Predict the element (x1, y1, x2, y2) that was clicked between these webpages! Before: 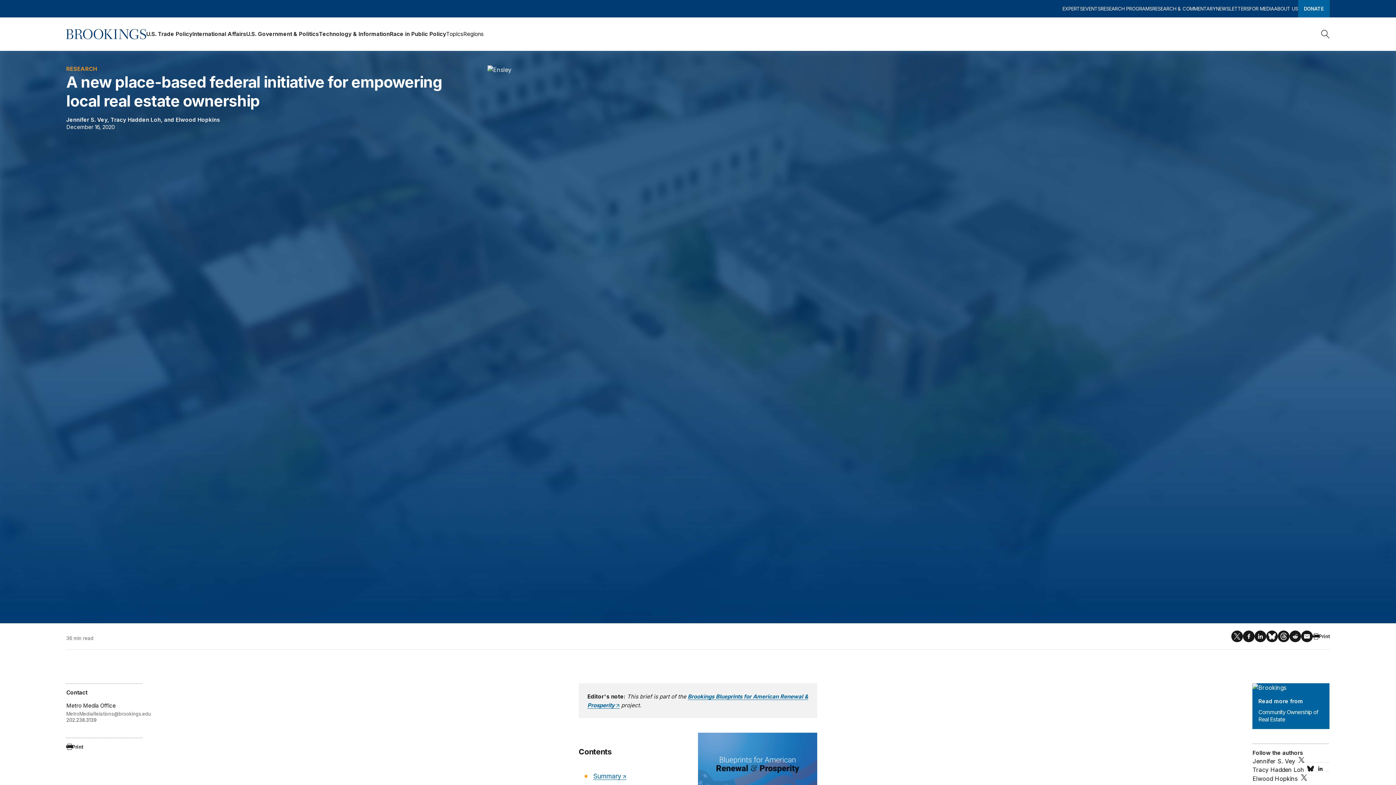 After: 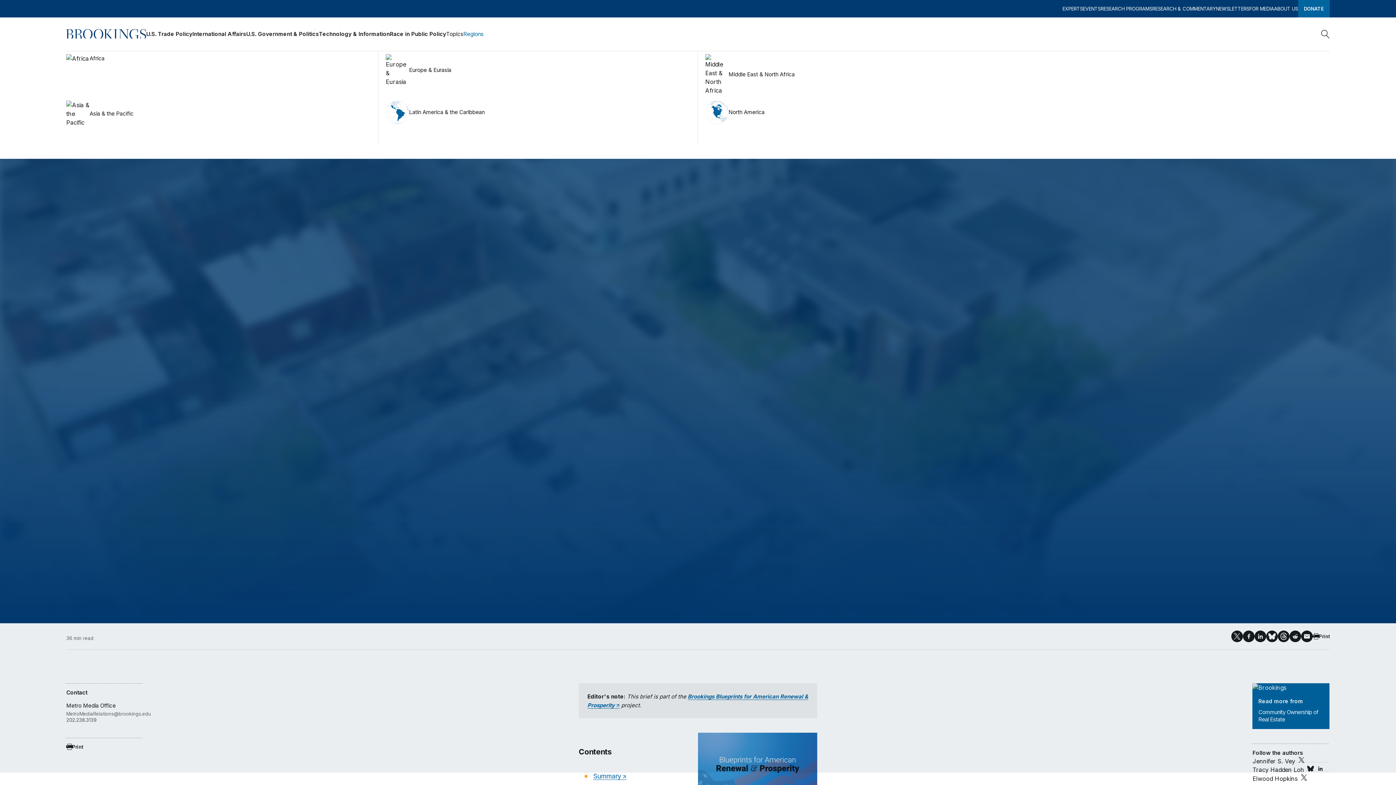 Action: bbox: (463, 28, 483, 39) label: Regions